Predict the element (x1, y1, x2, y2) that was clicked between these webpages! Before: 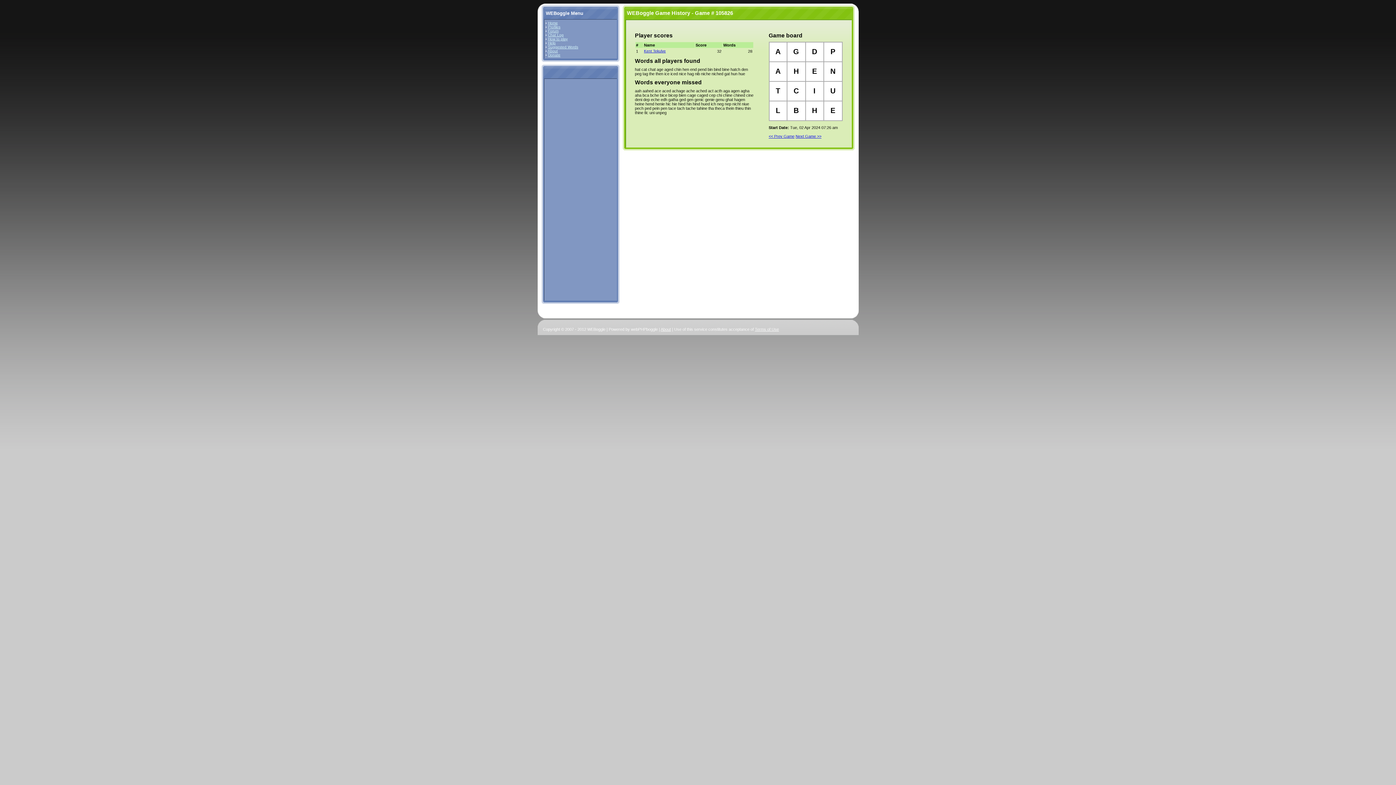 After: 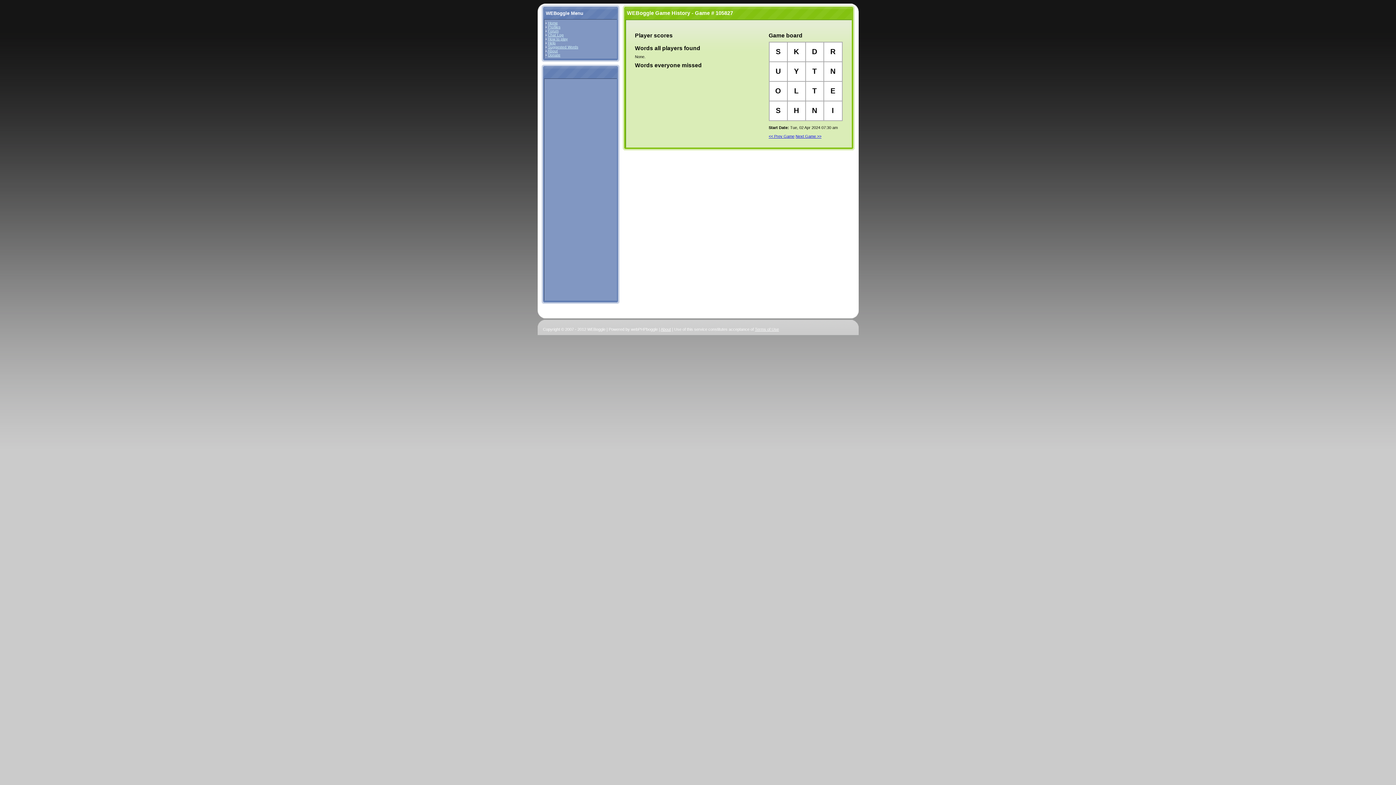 Action: label: Next Game >> bbox: (795, 134, 821, 138)